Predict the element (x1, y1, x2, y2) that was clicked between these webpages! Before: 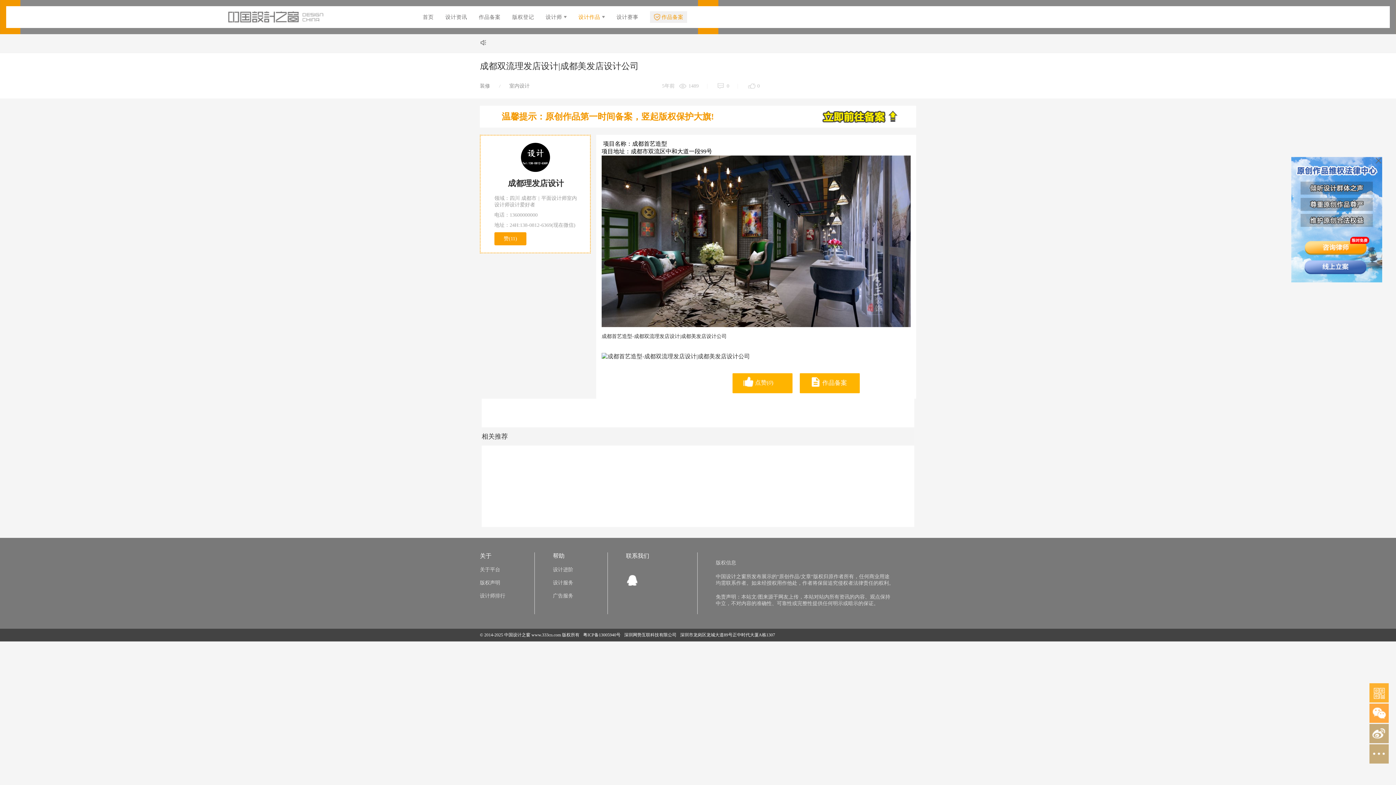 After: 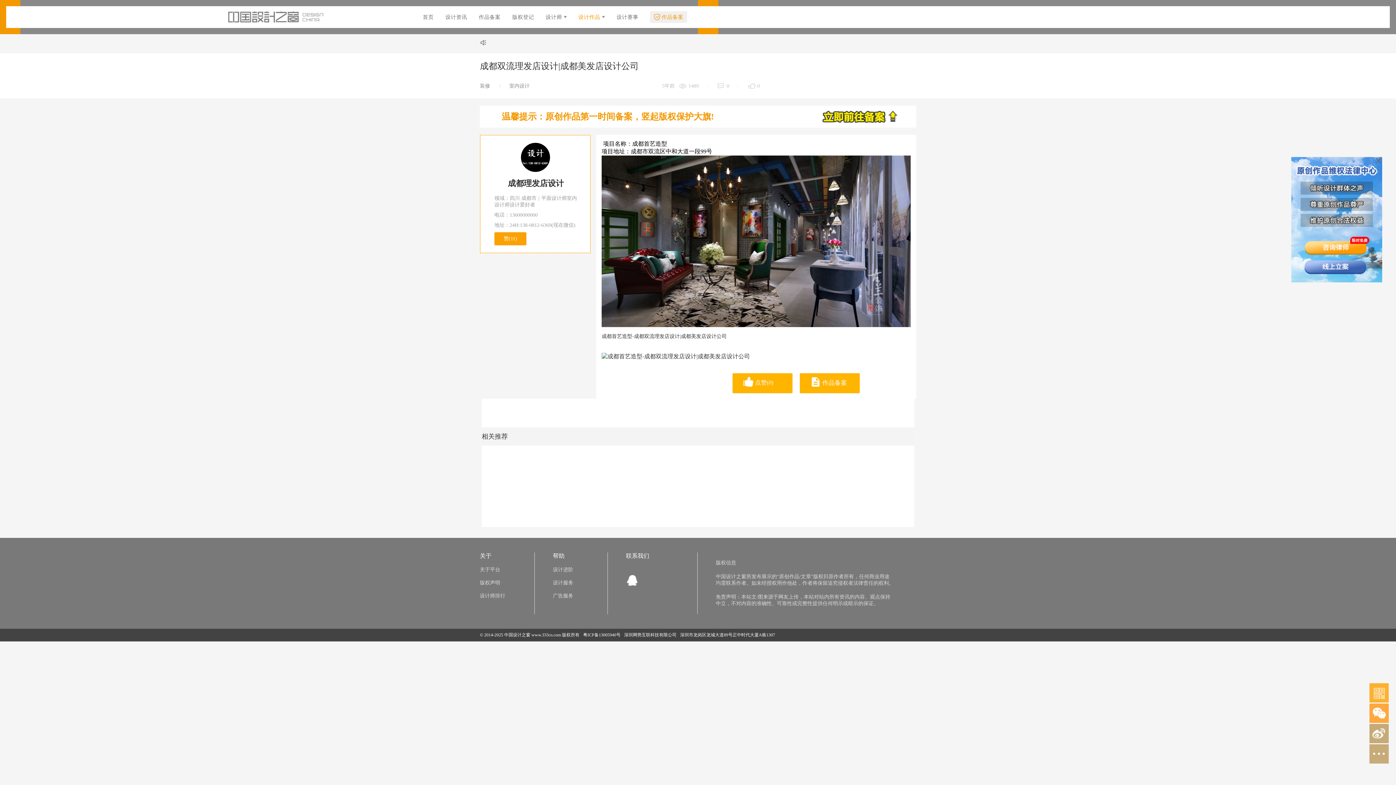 Action: bbox: (822, 379, 847, 386) label: 作品备案